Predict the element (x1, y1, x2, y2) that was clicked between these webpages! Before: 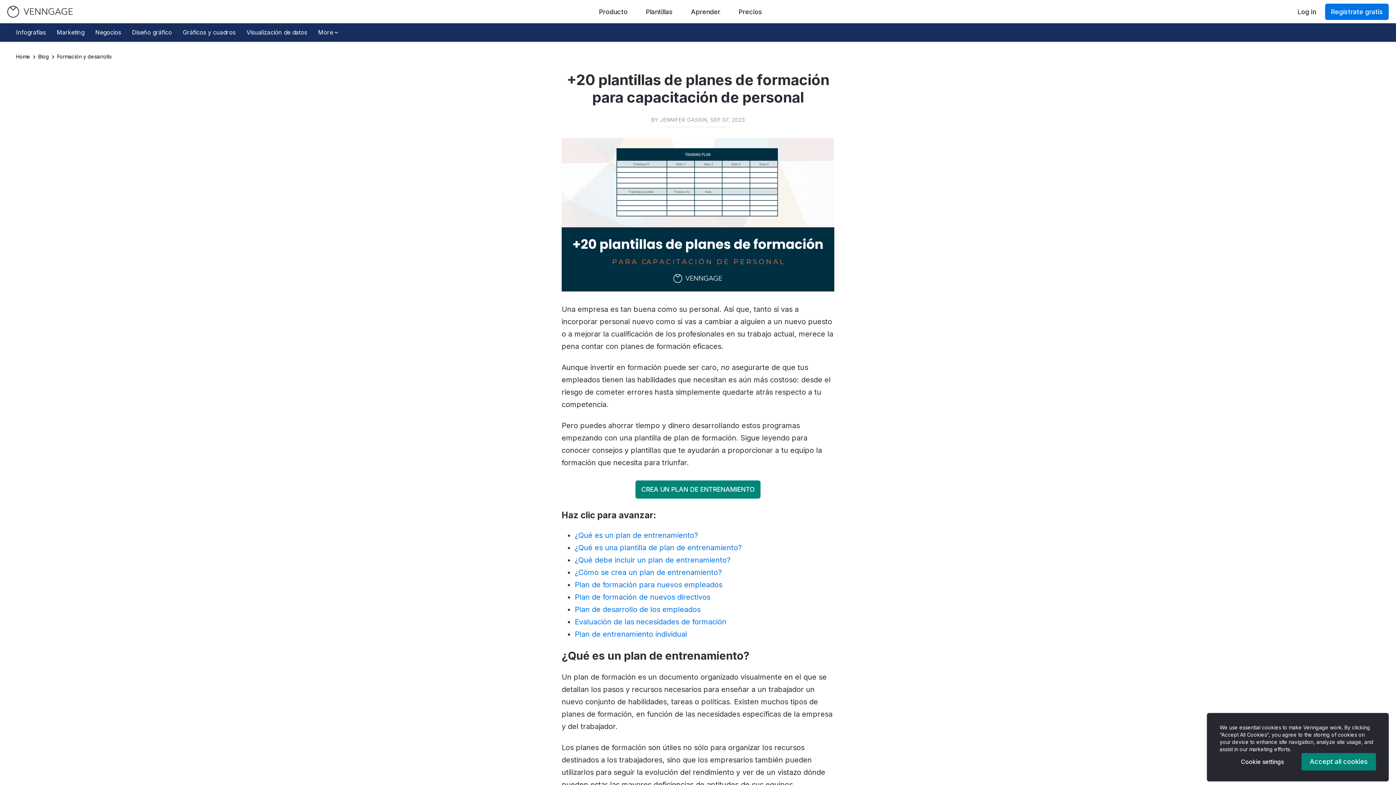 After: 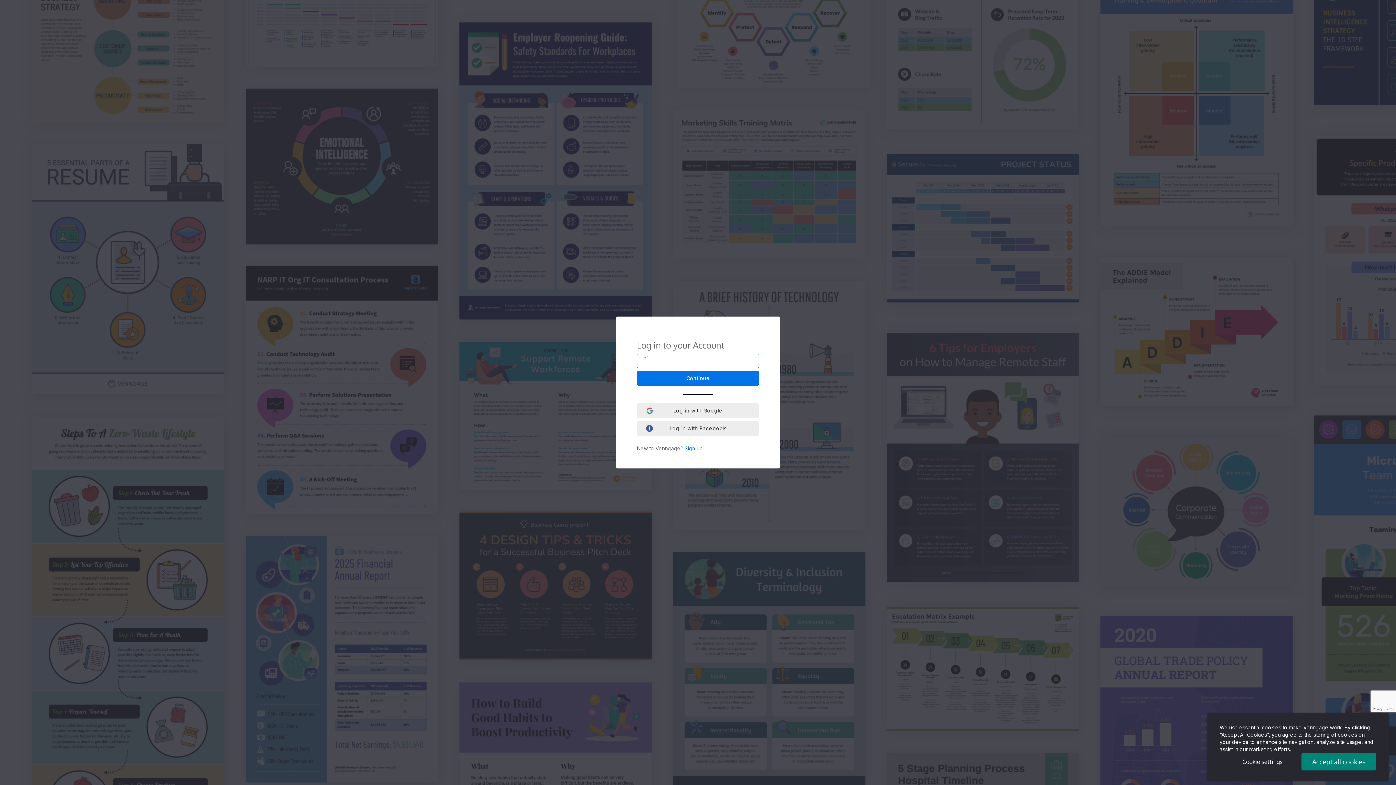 Action: bbox: (1288, 1, 1325, 21) label: Log in